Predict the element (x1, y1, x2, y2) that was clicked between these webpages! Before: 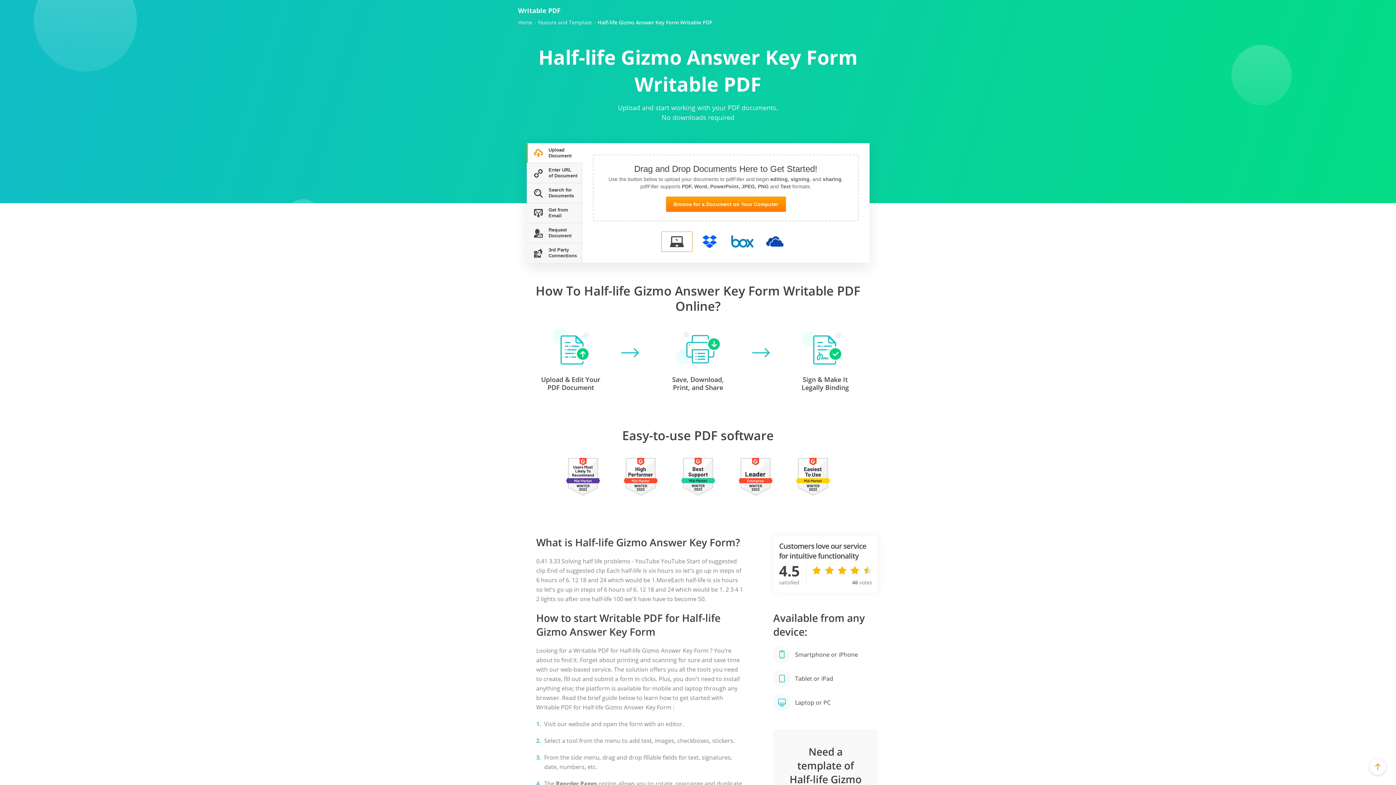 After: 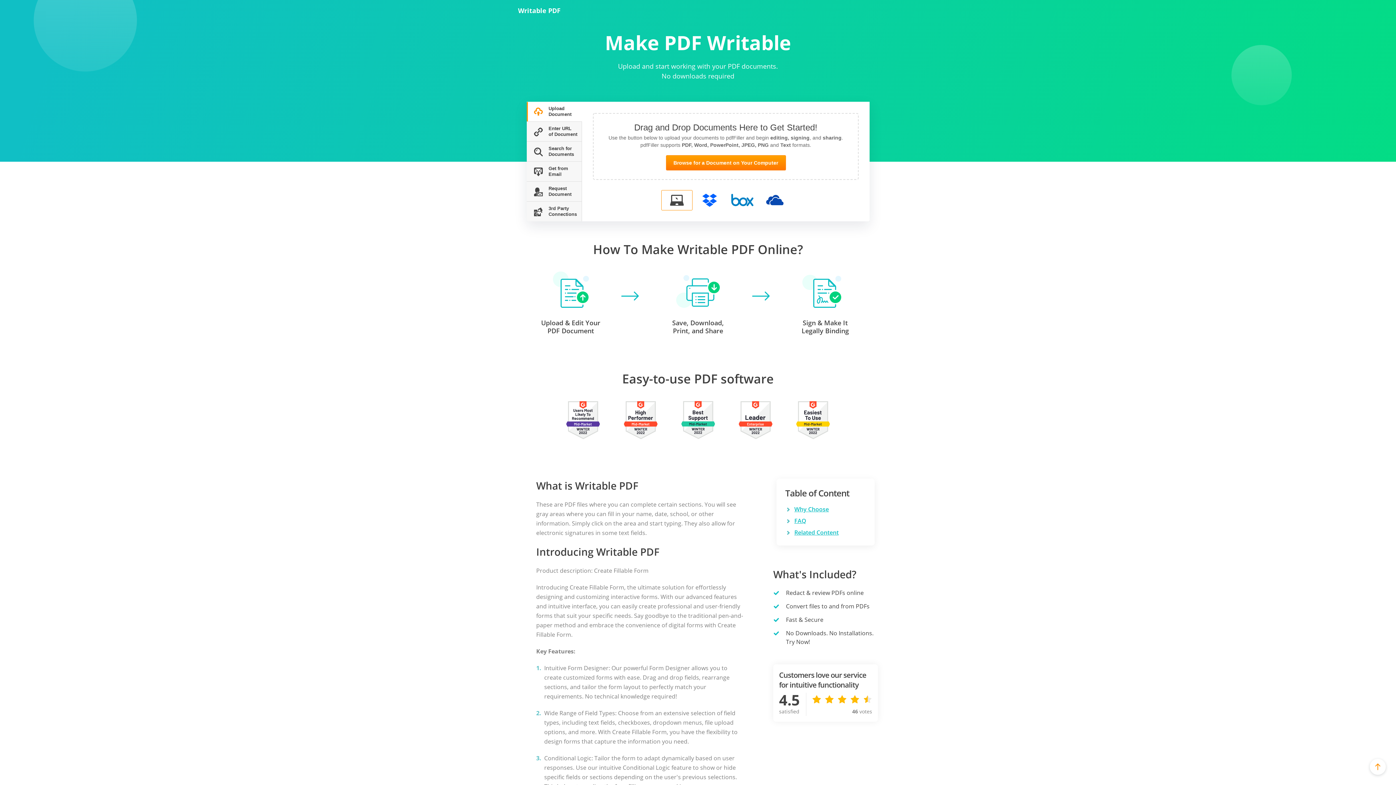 Action: bbox: (518, 19, 532, 25) label: Home